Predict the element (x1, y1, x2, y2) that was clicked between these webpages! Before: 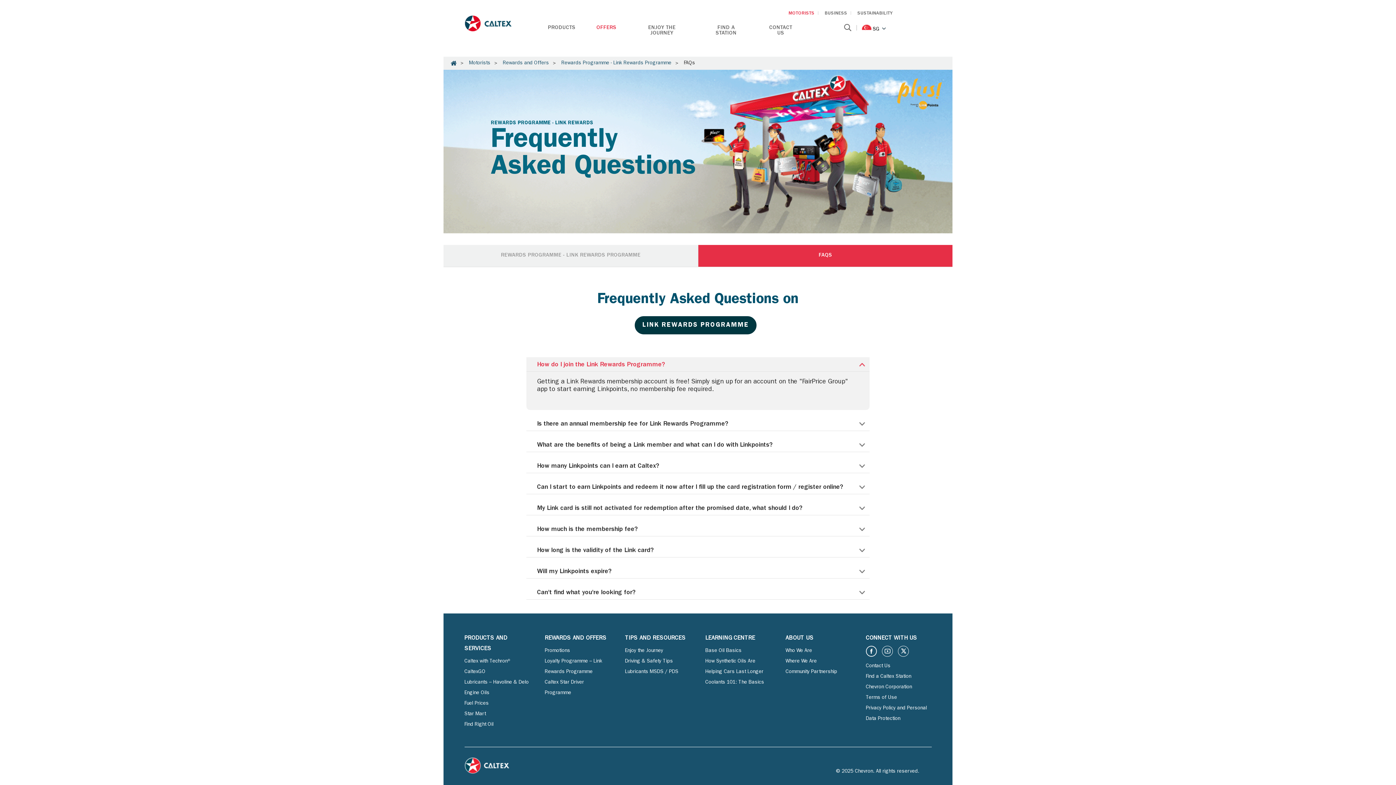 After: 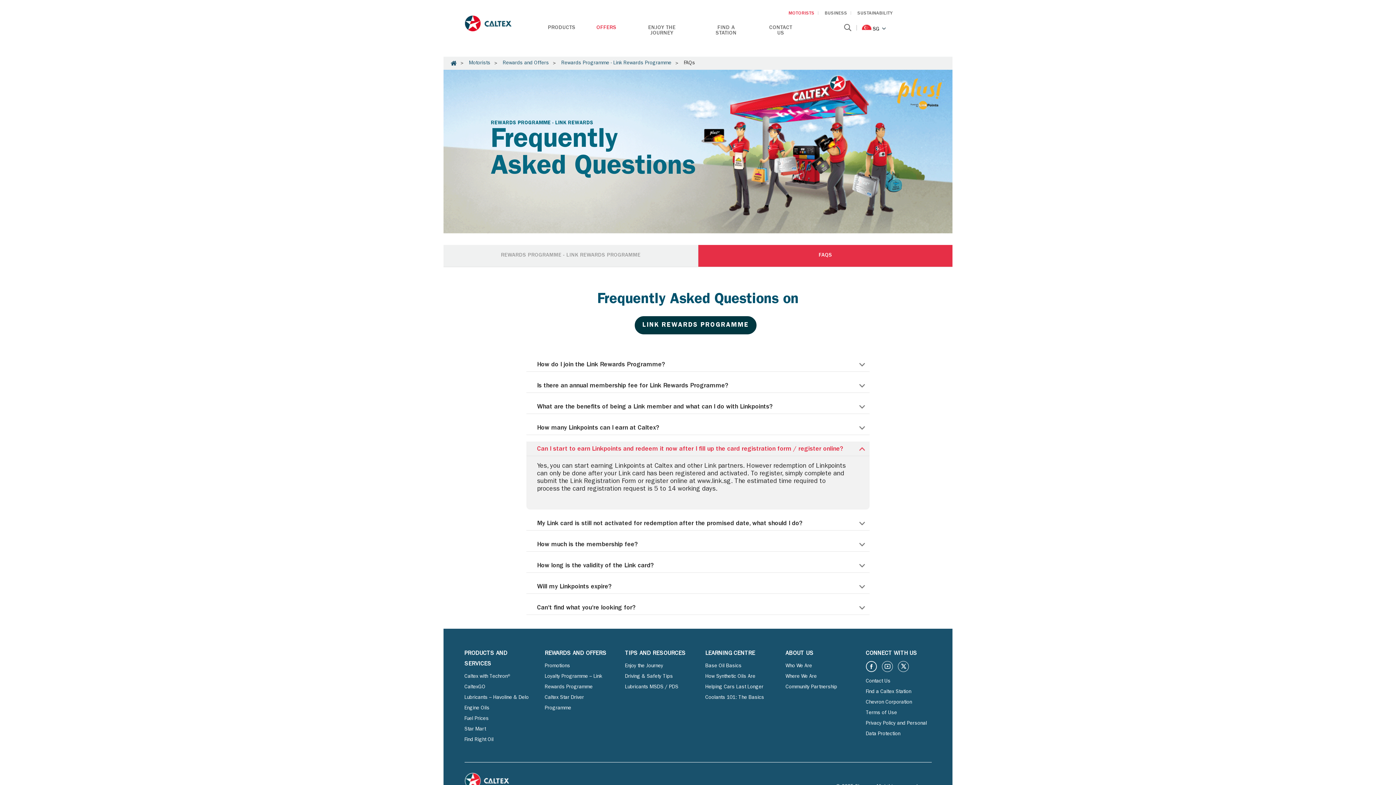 Action: bbox: (526, 479, 869, 494) label: Can I start to earn Linkpoints and redeem it now after I fill up the card registration form / register online?